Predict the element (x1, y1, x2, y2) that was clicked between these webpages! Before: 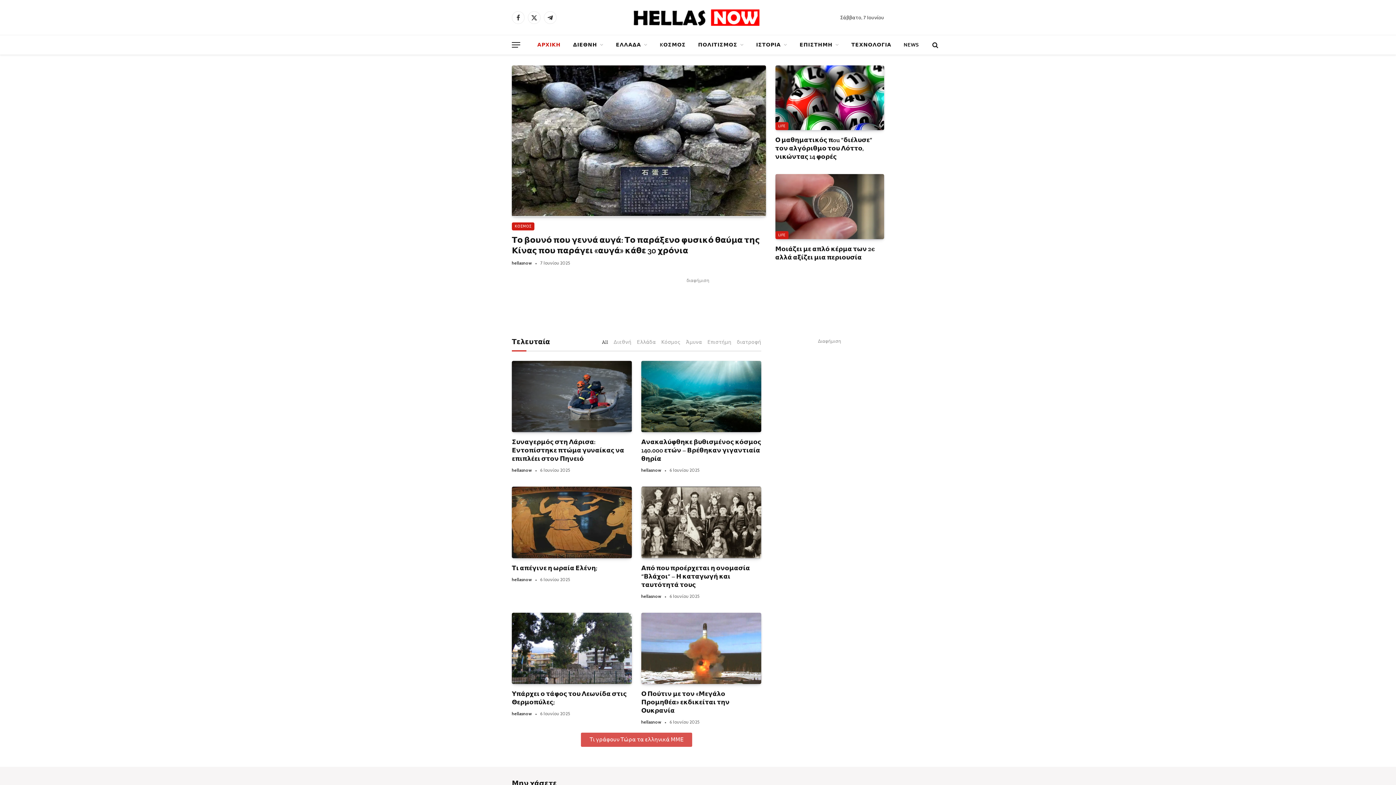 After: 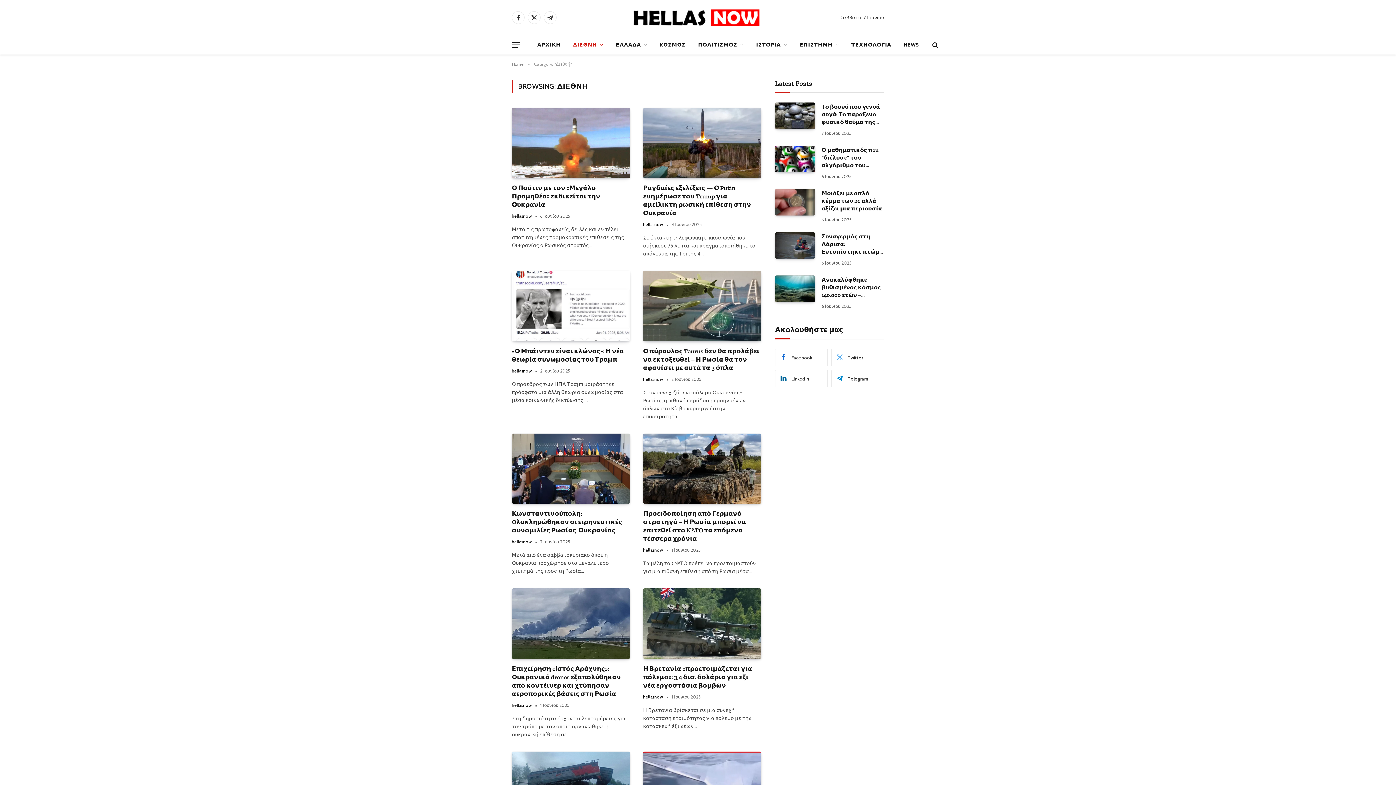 Action: label: ΔΙΕΘΝΗ bbox: (566, 35, 609, 54)